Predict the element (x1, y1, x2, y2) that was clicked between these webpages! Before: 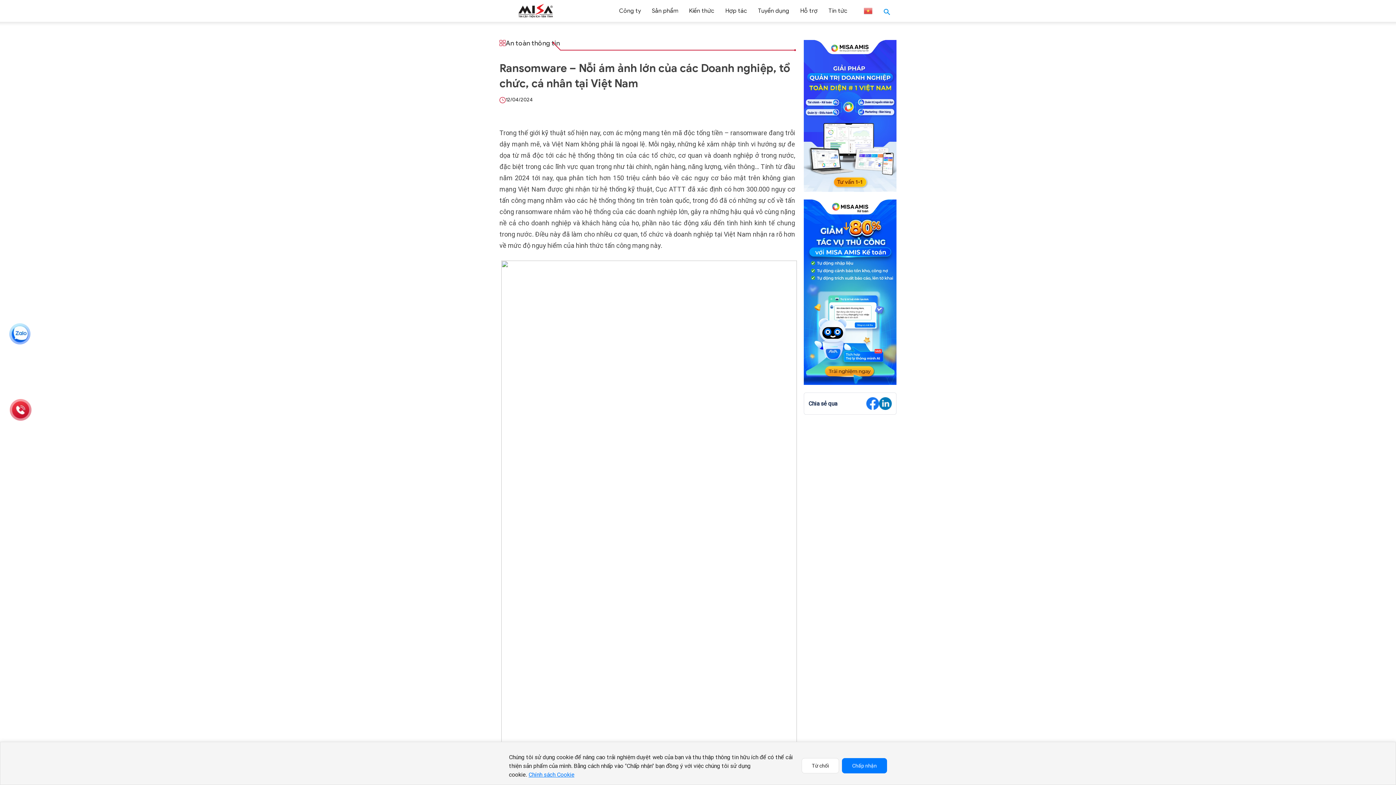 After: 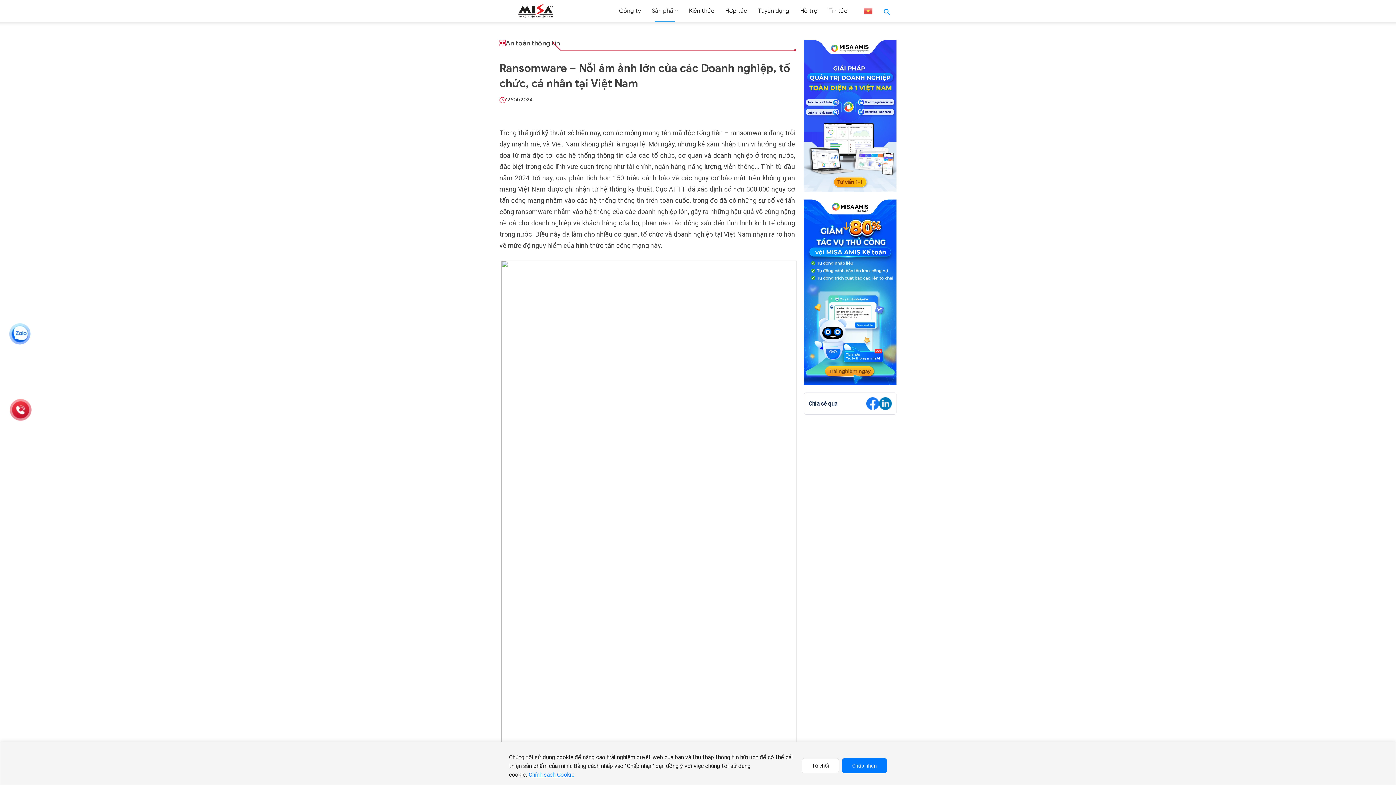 Action: bbox: (652, 0, 678, 21) label: Sản phẩm